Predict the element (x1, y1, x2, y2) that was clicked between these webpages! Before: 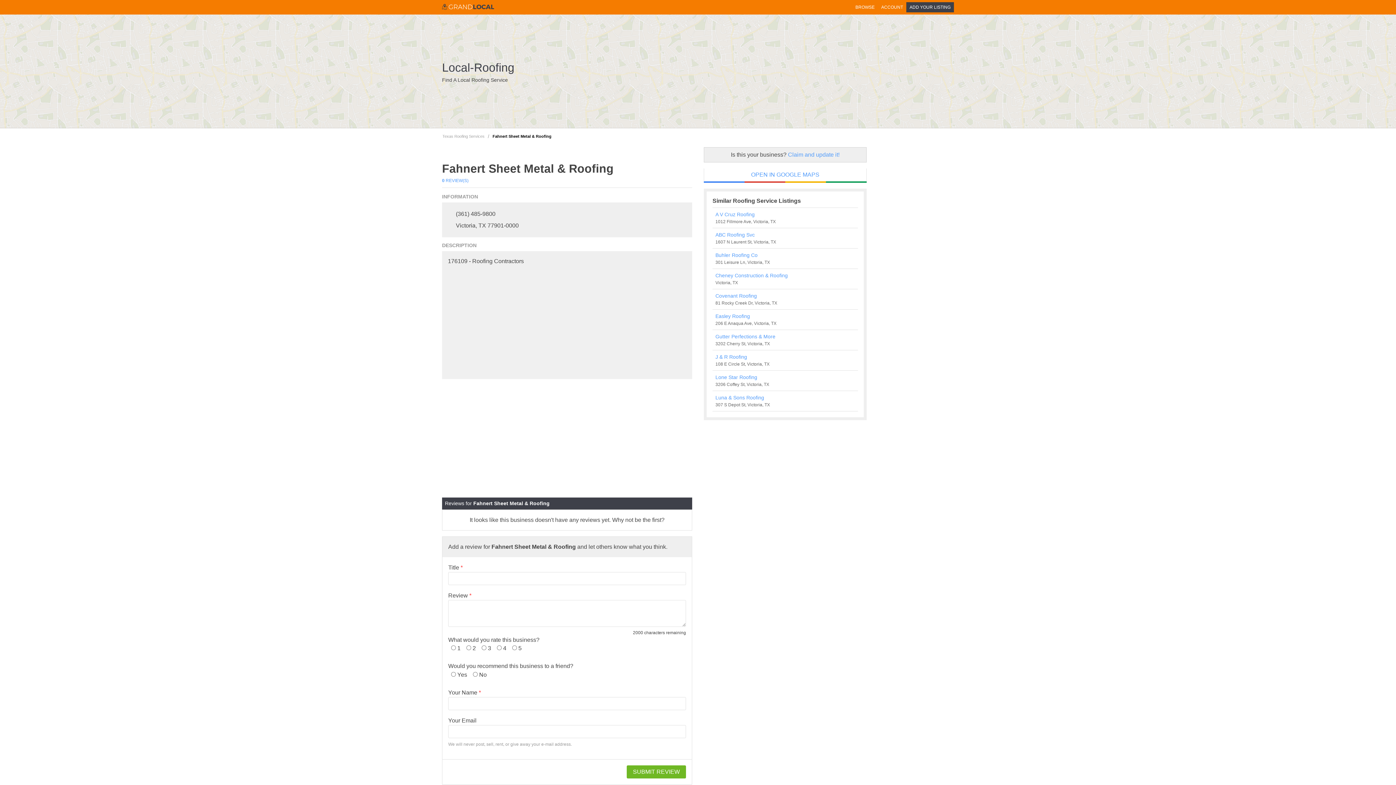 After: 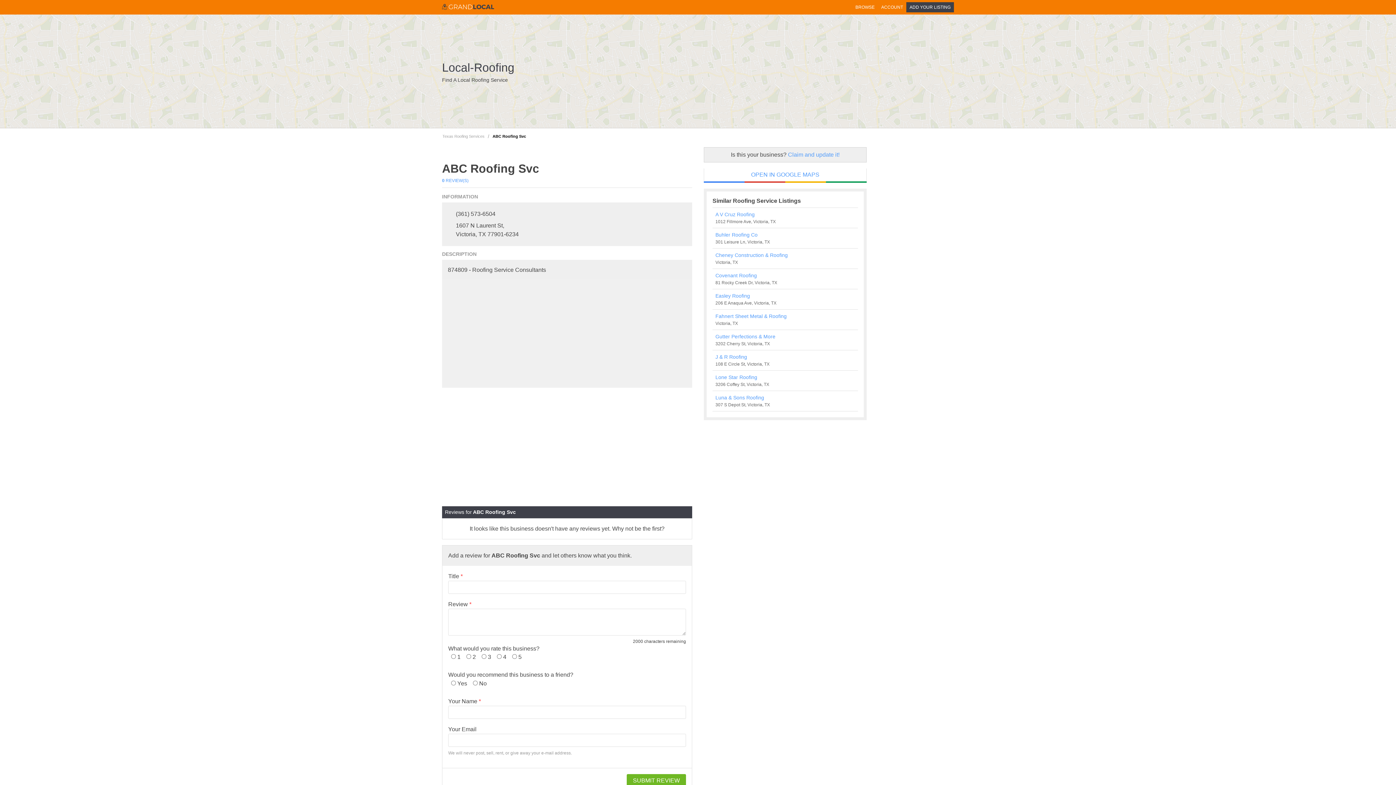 Action: bbox: (715, 231, 855, 238) label: ABC Roofing Svc